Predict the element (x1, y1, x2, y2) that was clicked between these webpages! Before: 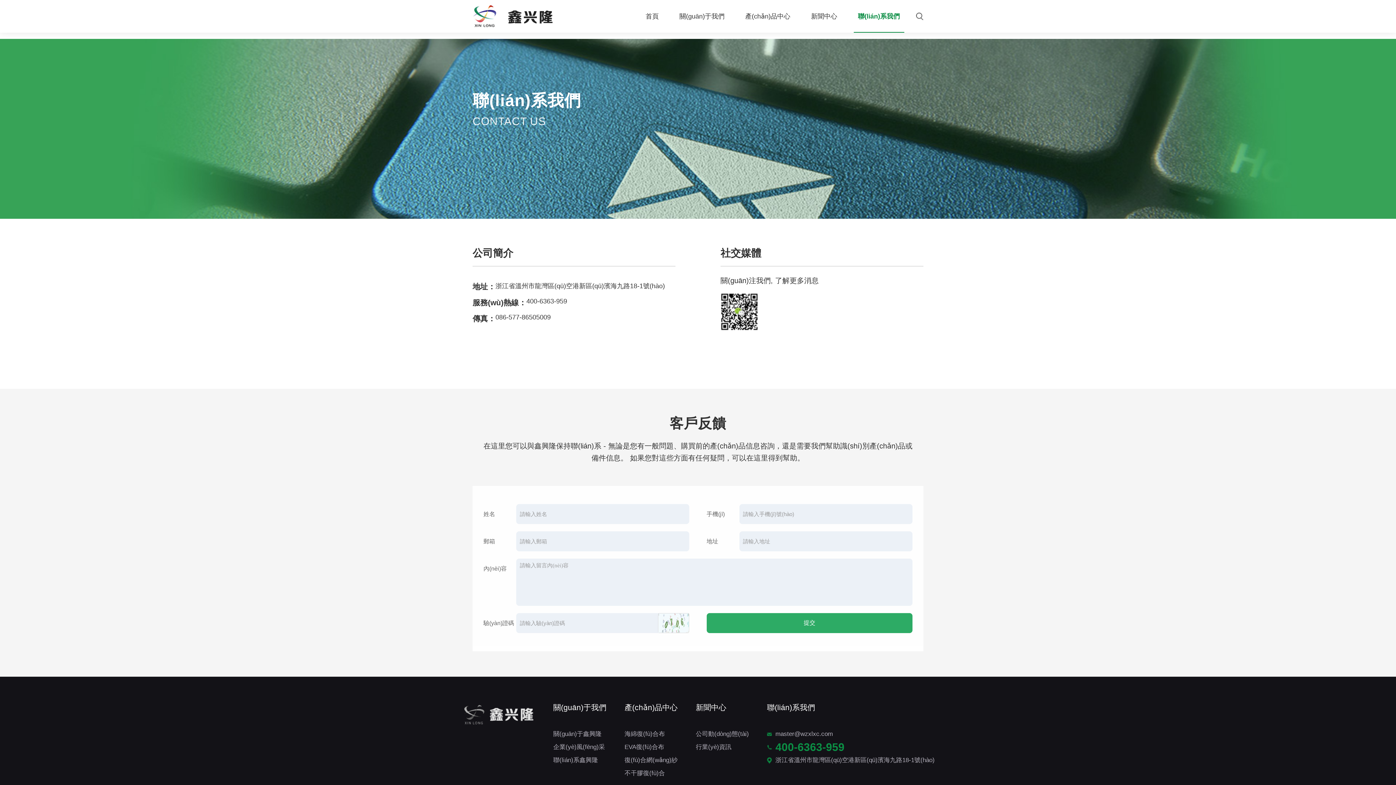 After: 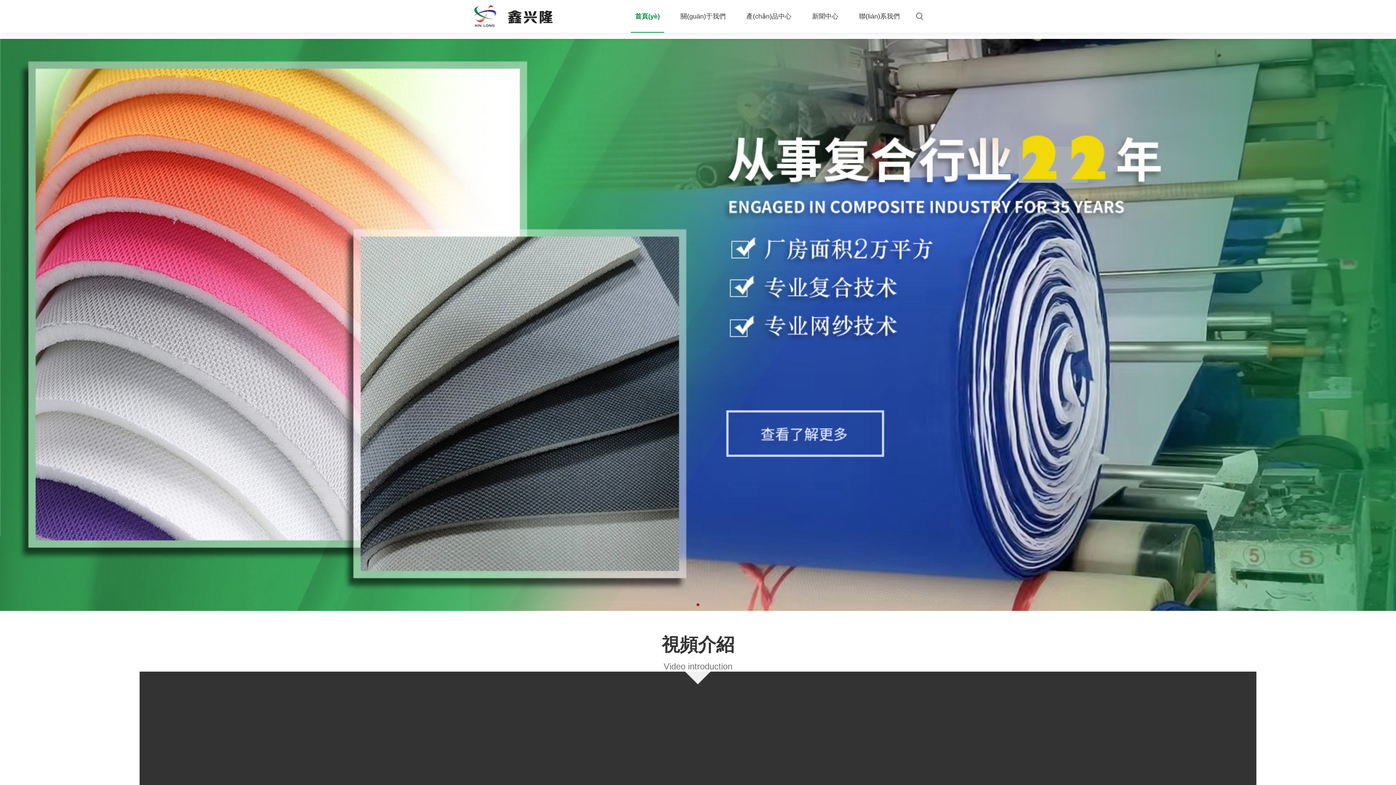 Action: bbox: (641, 0, 663, 32) label: 首頁